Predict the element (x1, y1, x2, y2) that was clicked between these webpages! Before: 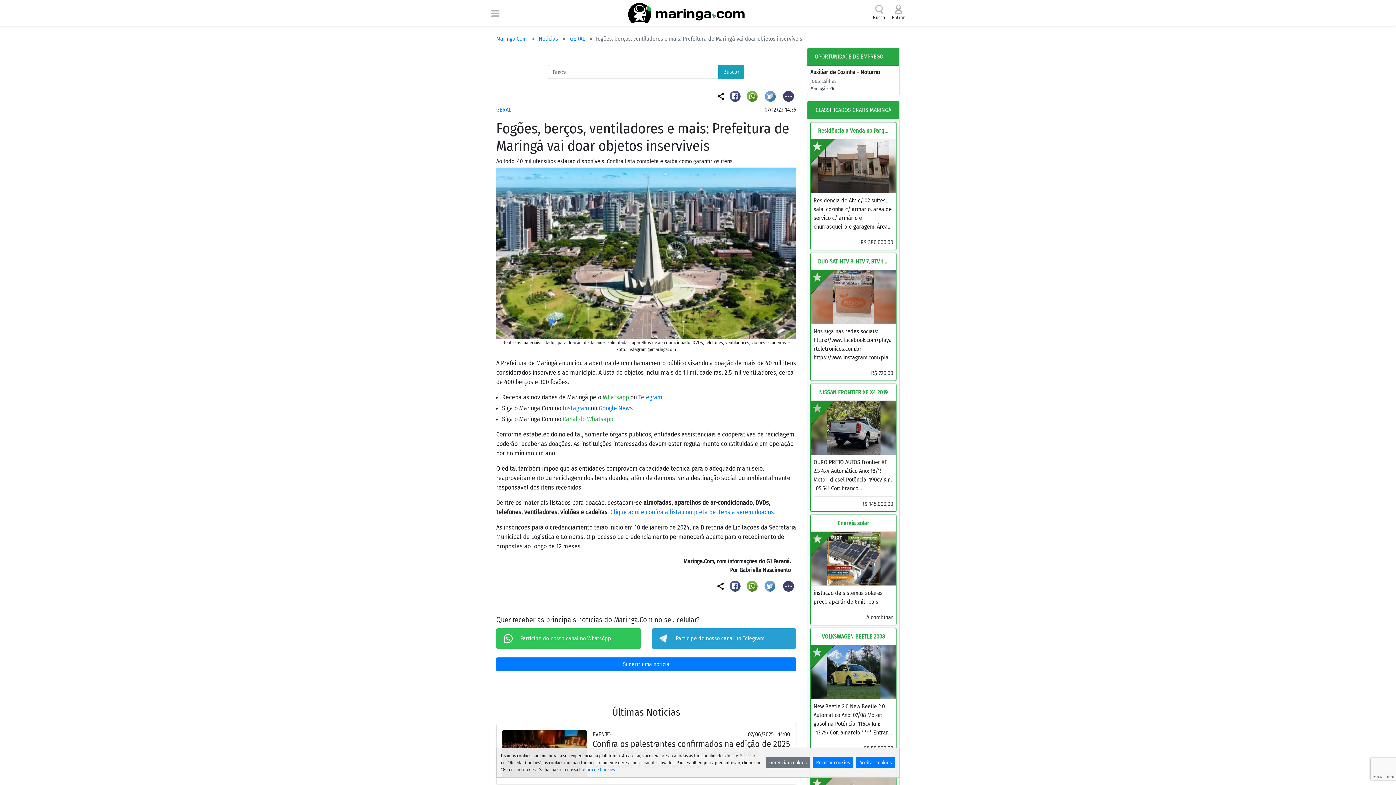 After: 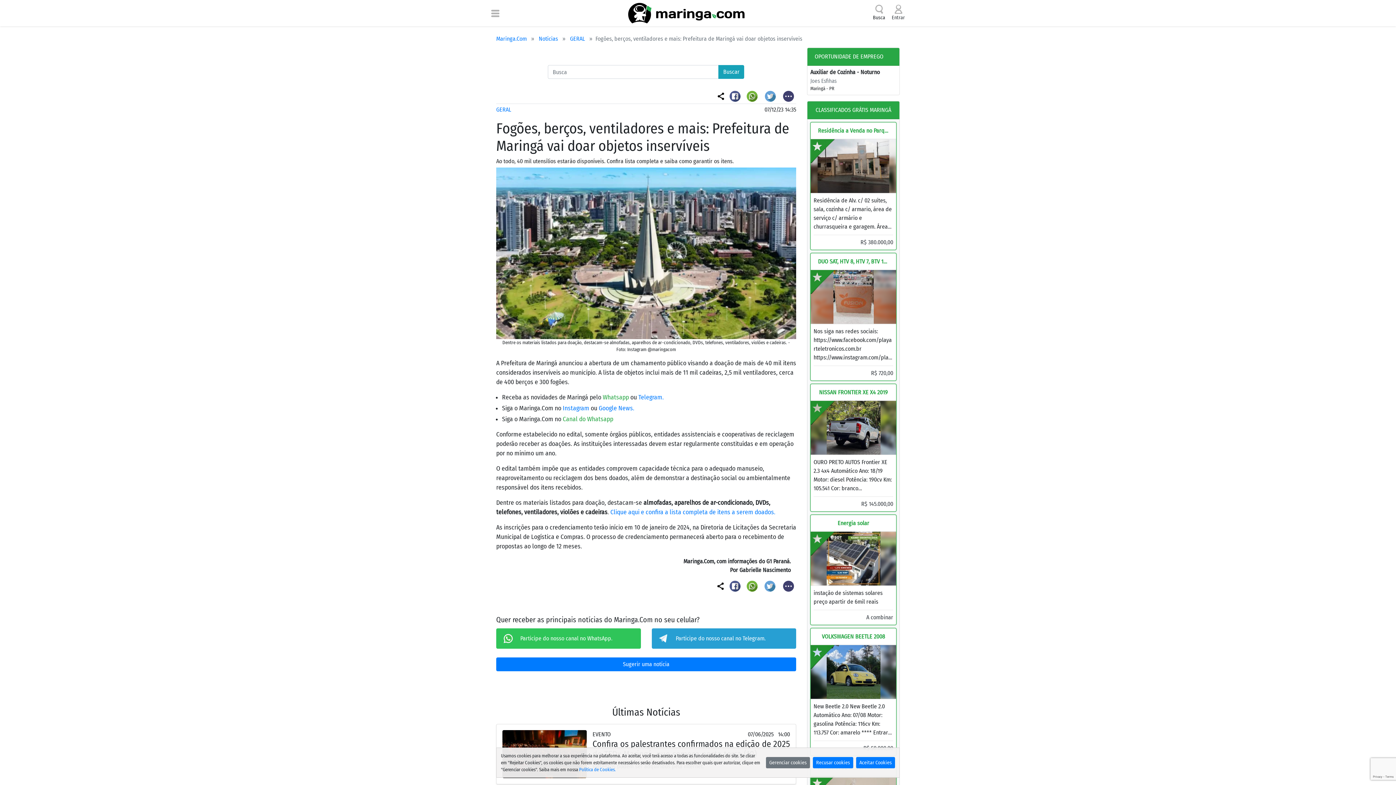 Action: bbox: (764, 92, 778, 99) label:  